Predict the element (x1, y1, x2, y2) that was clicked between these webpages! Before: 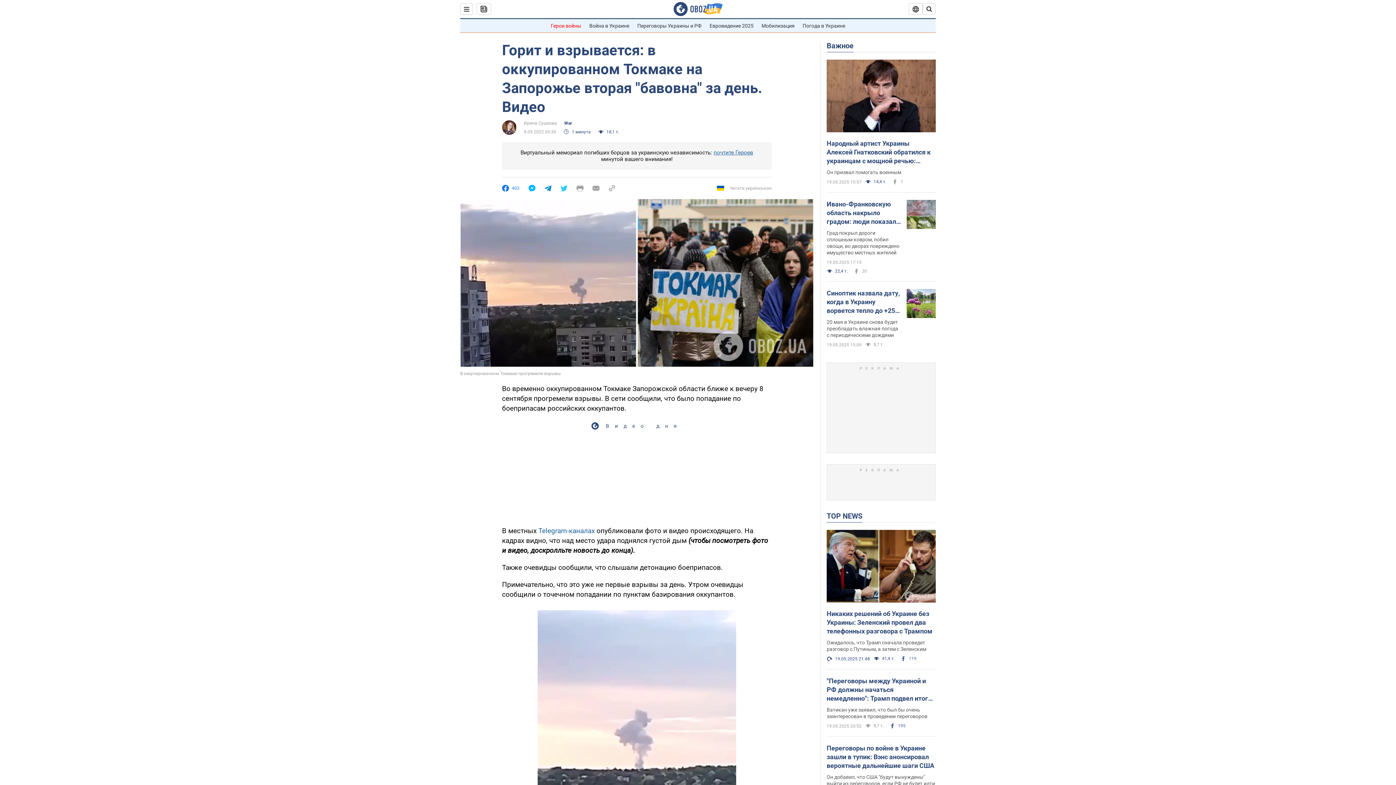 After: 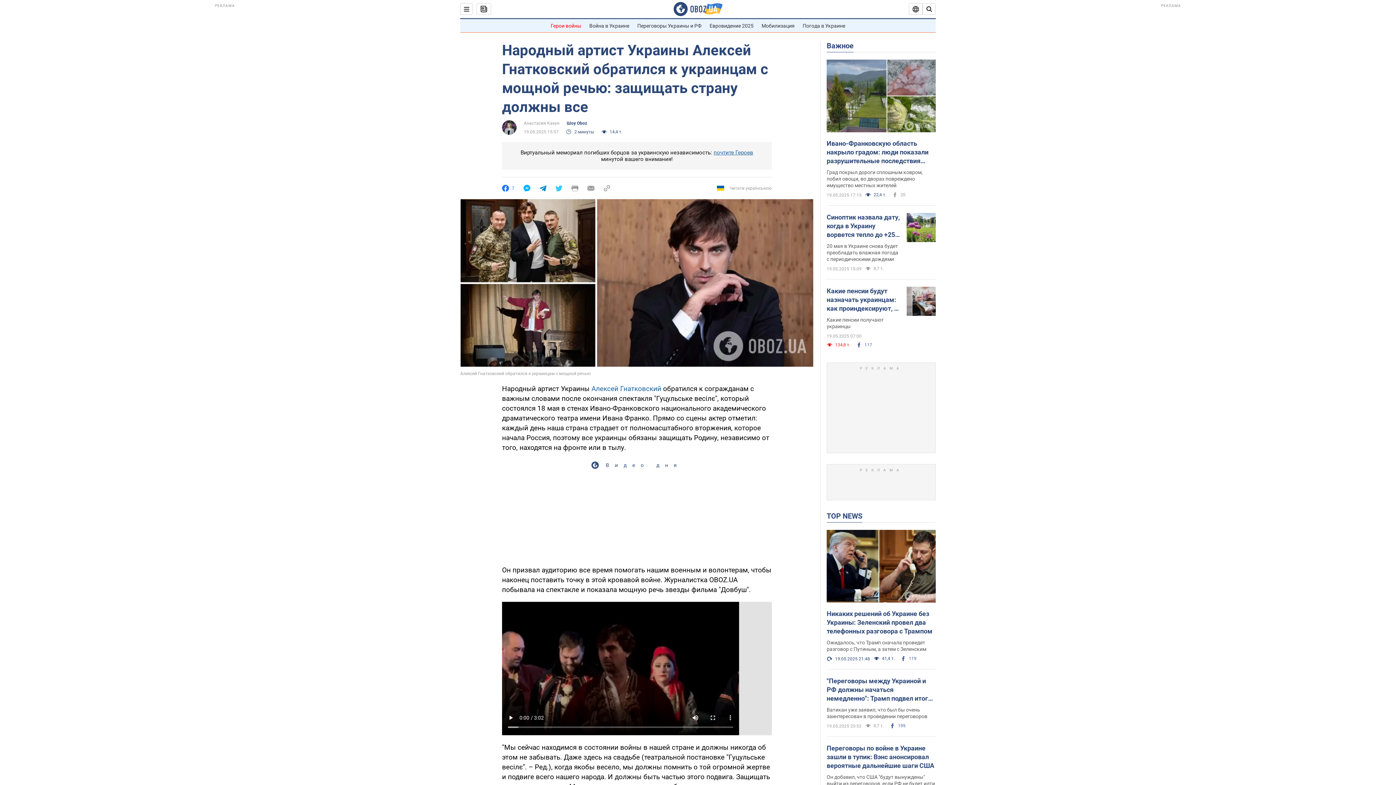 Action: bbox: (826, 59, 936, 133)